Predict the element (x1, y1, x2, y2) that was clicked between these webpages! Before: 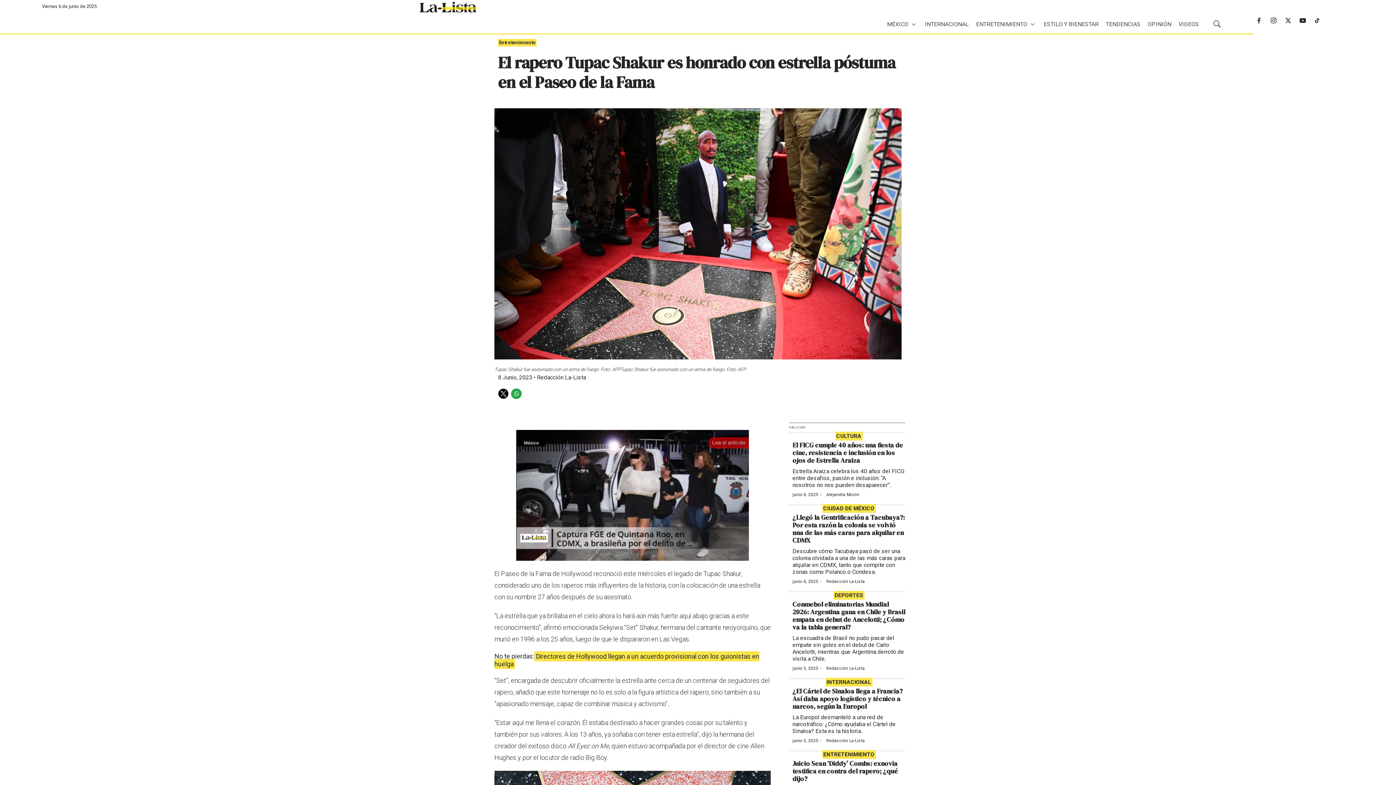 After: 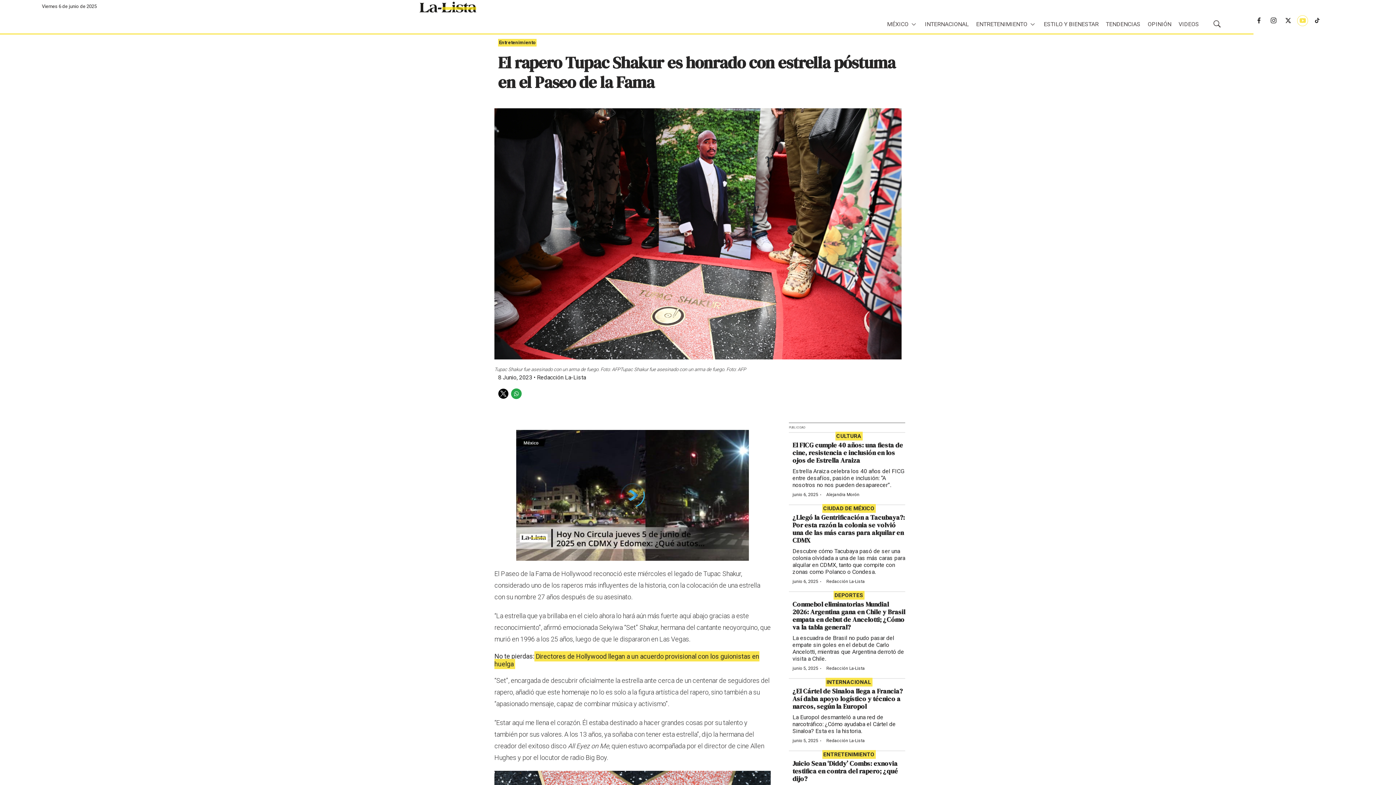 Action: bbox: (1297, 15, 1308, 26) label: youtube